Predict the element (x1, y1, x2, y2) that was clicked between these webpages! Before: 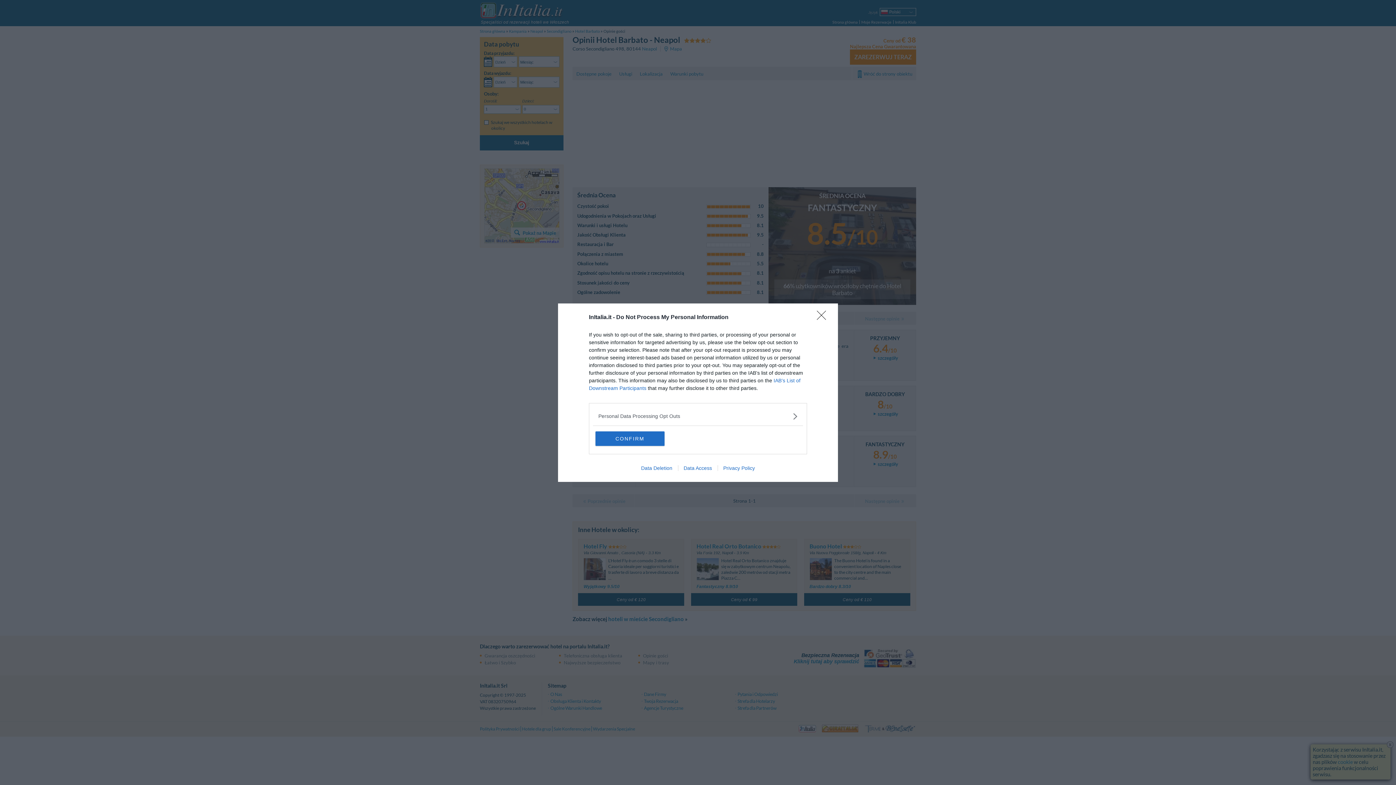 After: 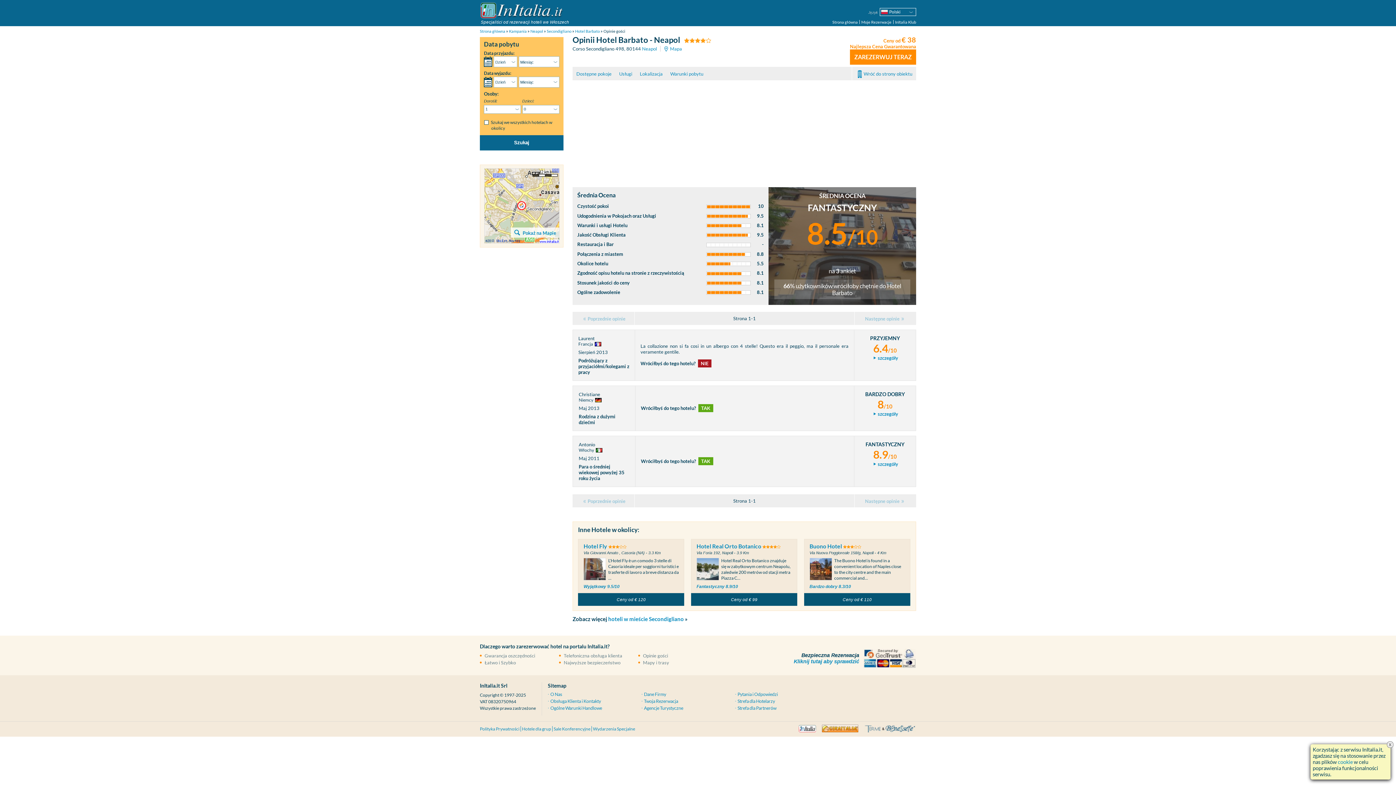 Action: bbox: (595, 431, 664, 446) label: CONFIRM